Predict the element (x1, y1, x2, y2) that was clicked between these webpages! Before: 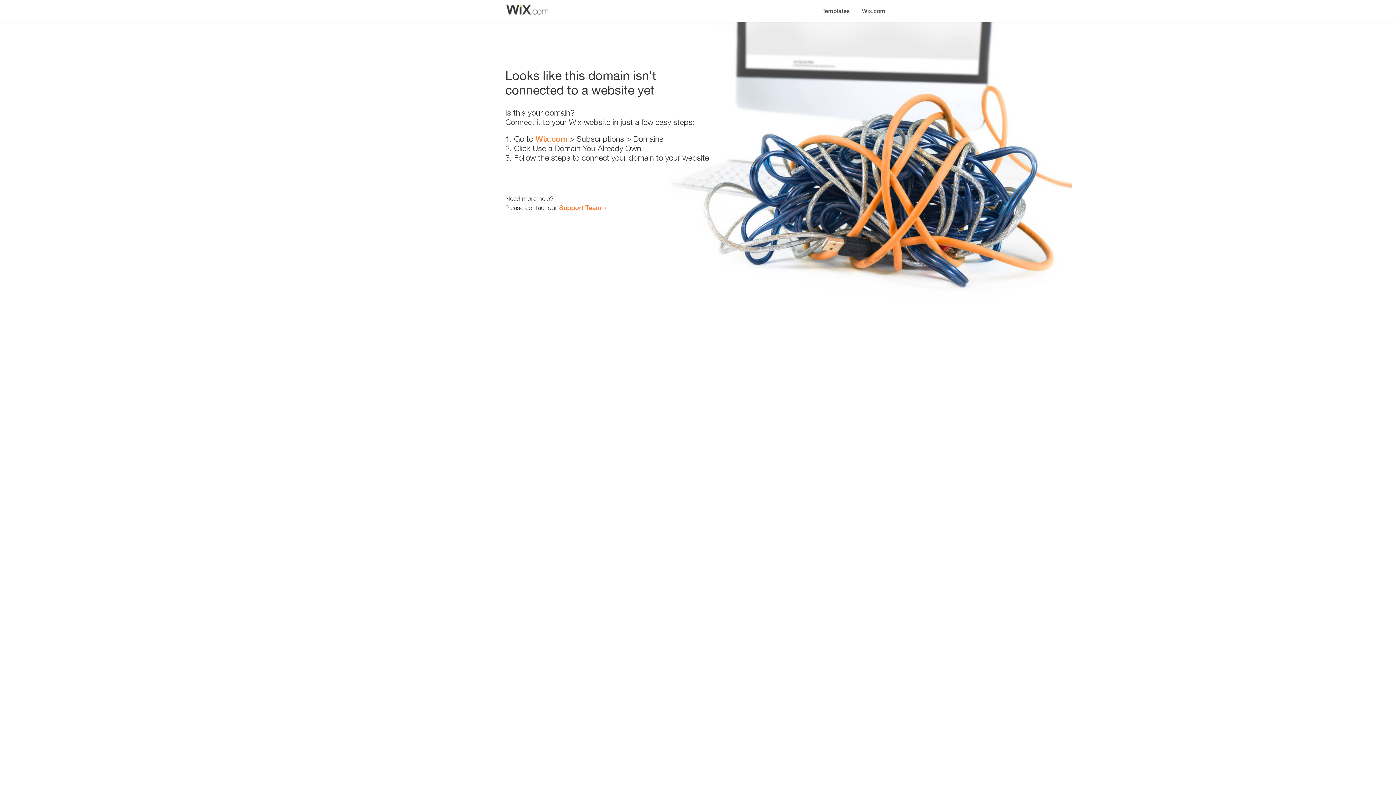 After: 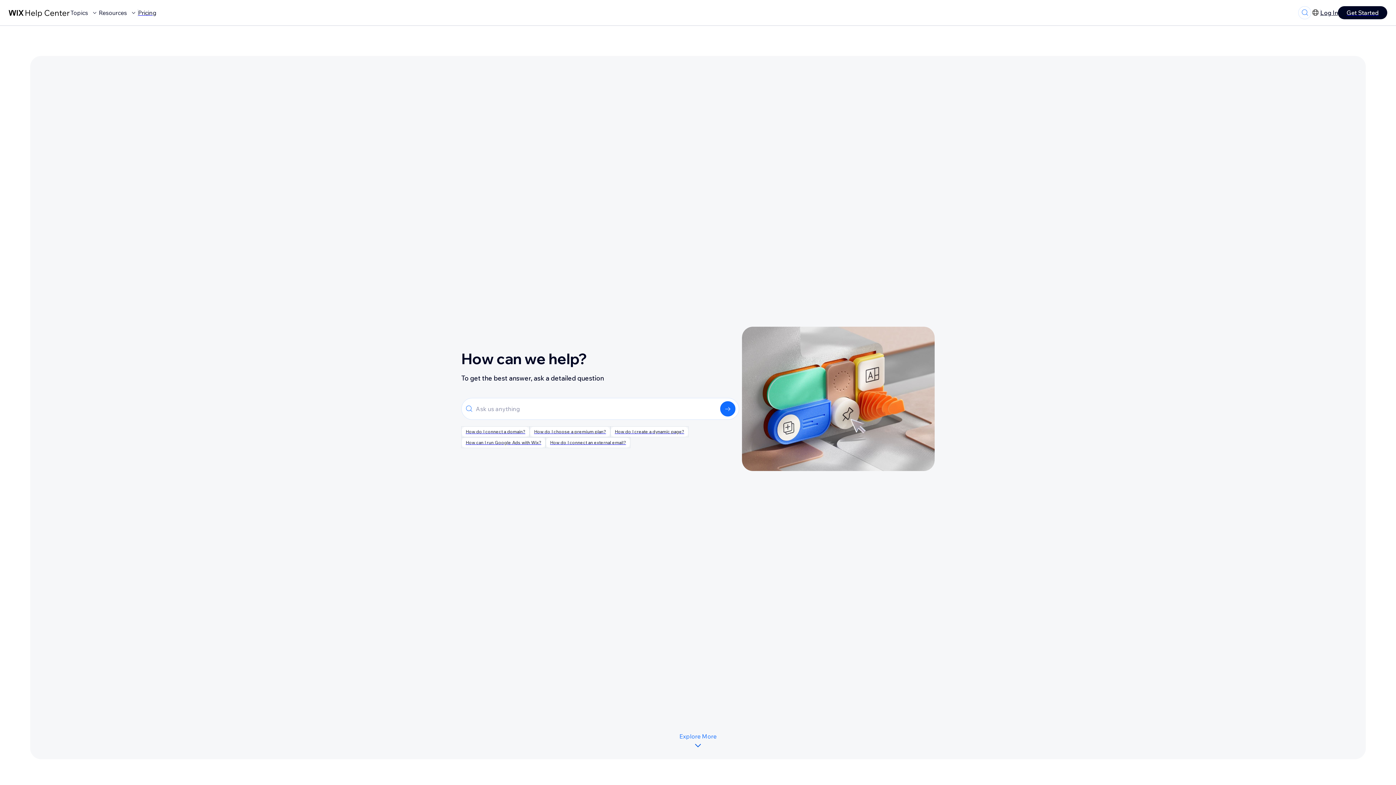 Action: bbox: (559, 203, 601, 211) label: Support Team